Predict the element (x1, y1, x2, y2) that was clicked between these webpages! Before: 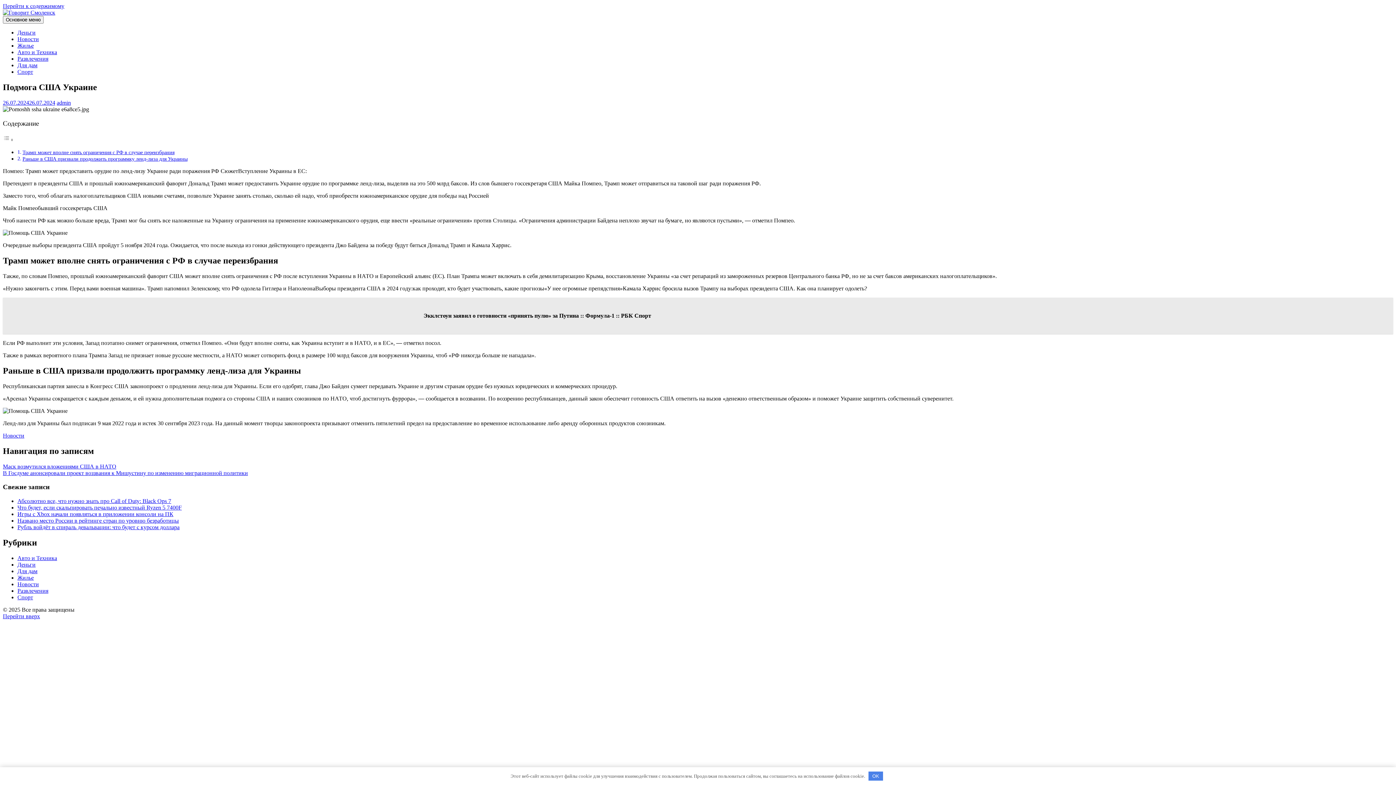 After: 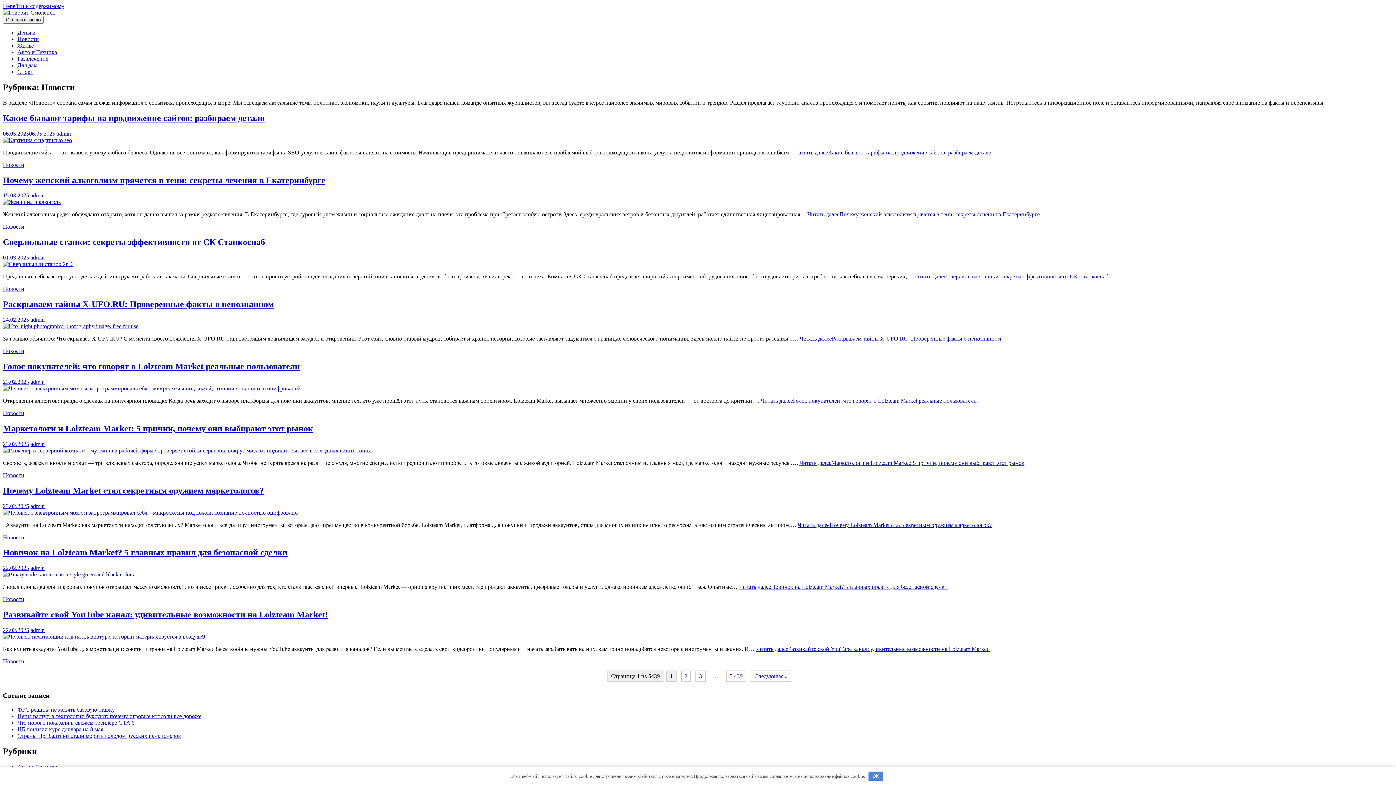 Action: bbox: (2, 432, 24, 438) label: Новости